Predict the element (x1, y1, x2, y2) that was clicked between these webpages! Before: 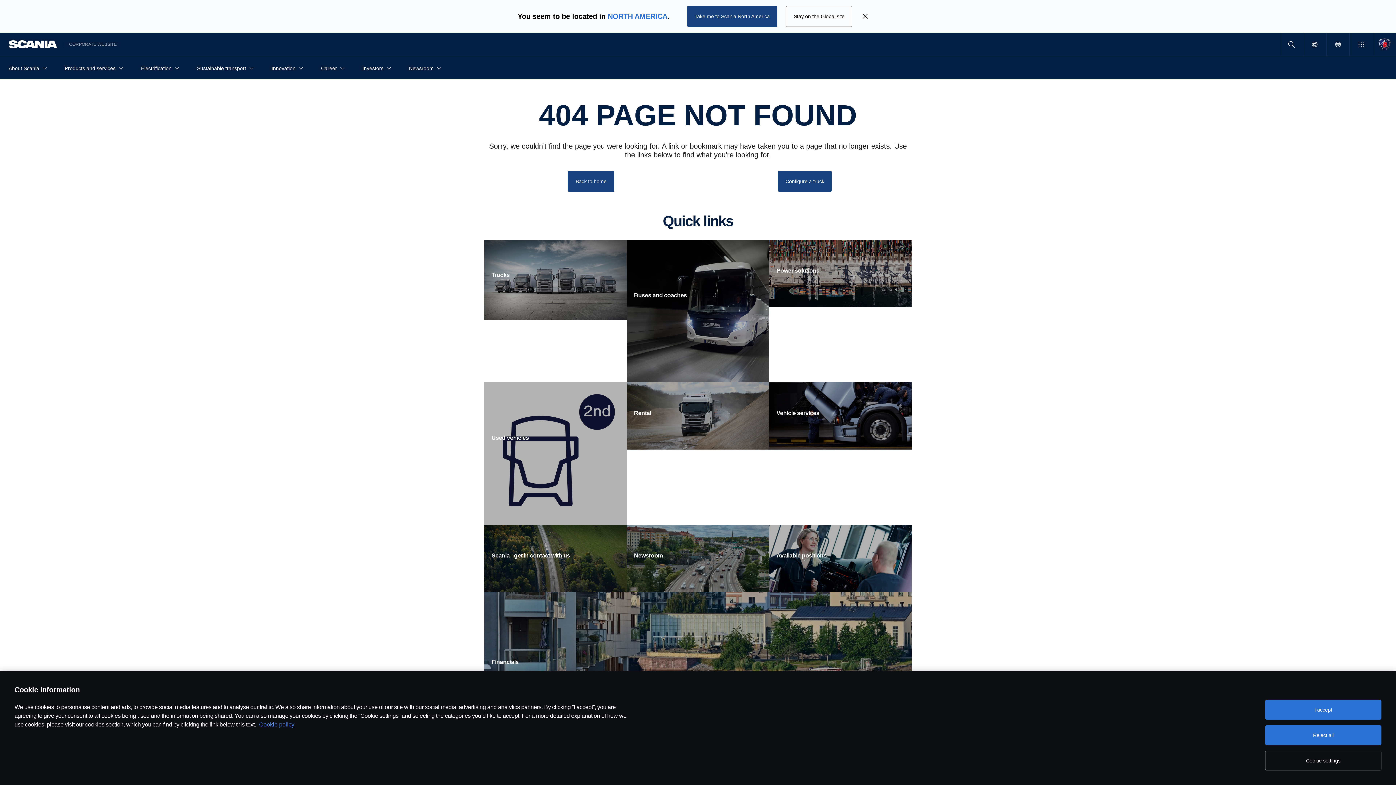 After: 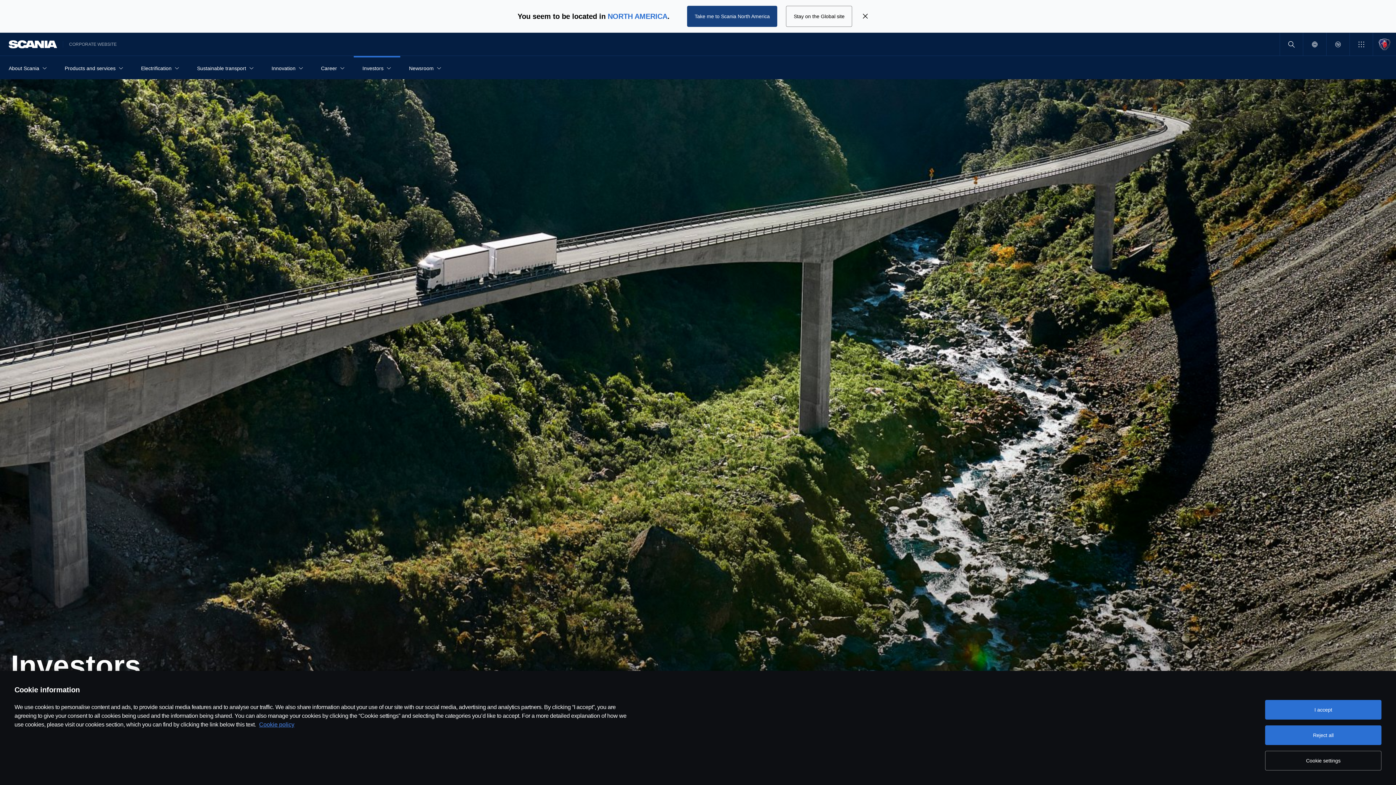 Action: label: Investors bbox: (362, 61, 383, 74)